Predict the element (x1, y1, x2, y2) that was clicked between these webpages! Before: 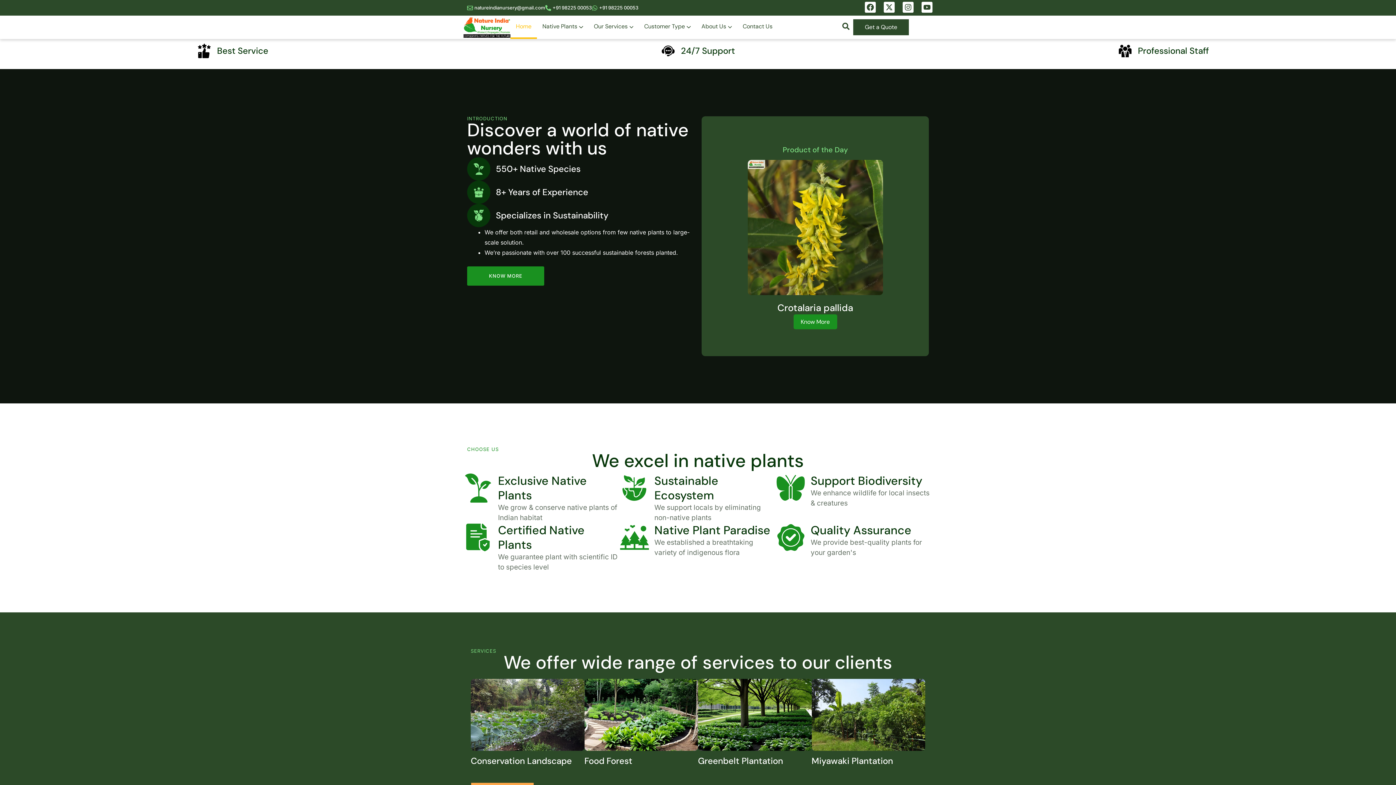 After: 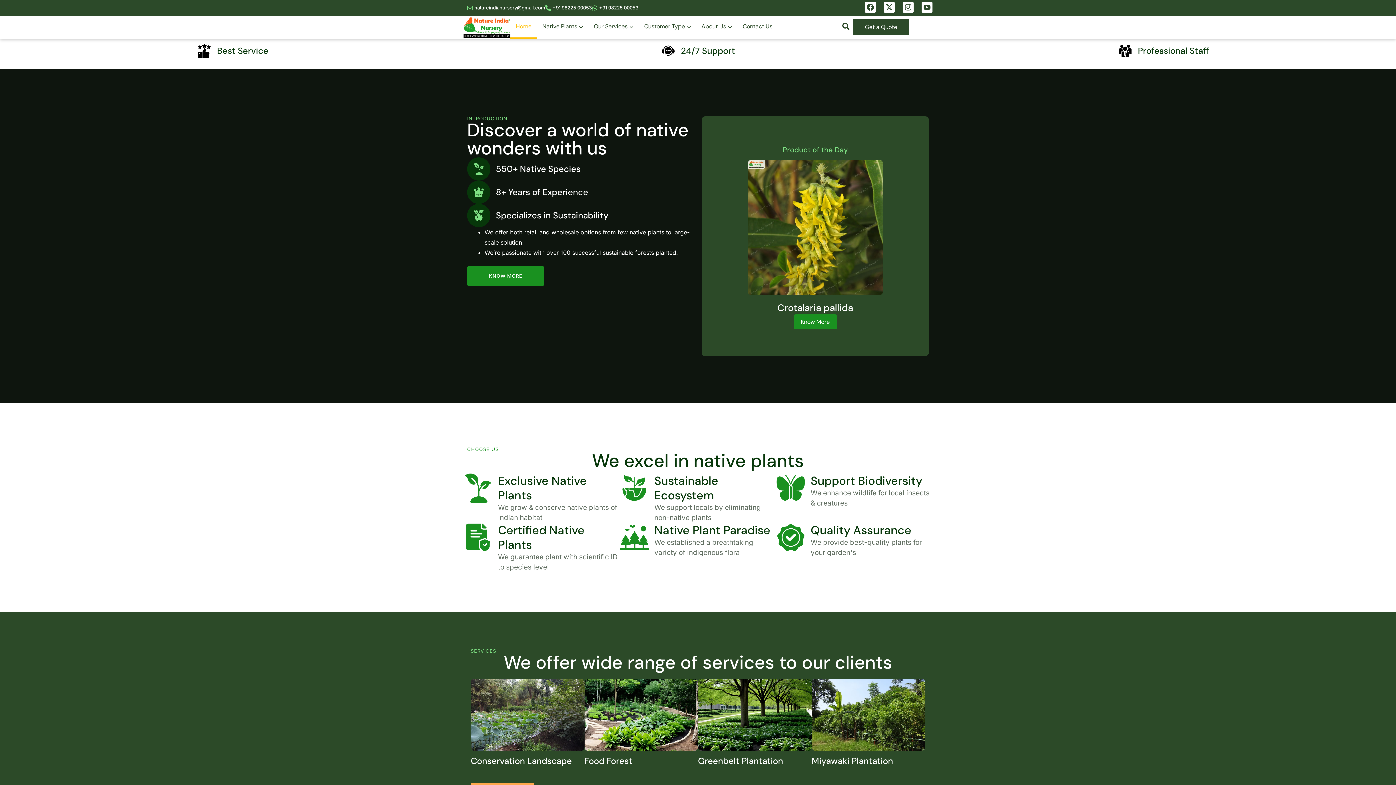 Action: bbox: (463, 16, 510, 37)